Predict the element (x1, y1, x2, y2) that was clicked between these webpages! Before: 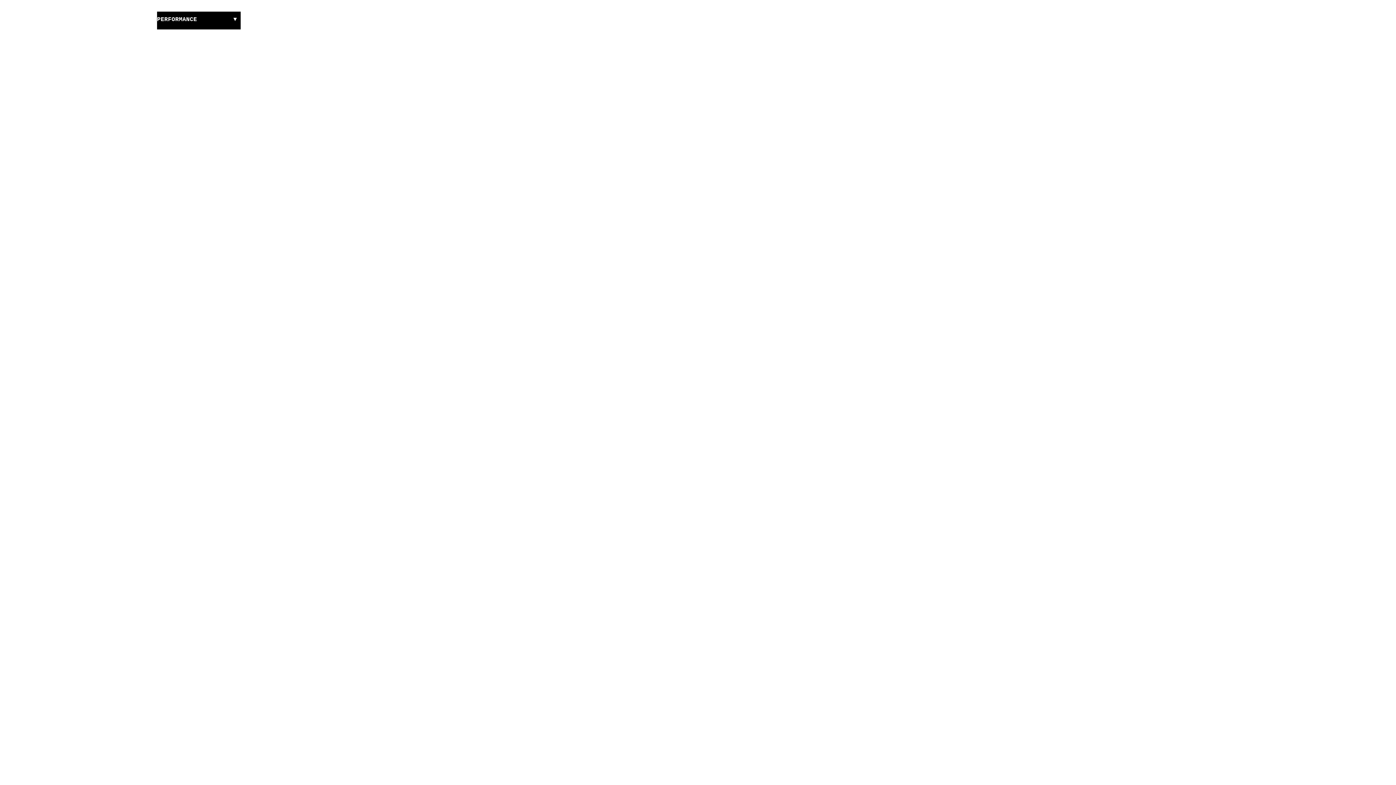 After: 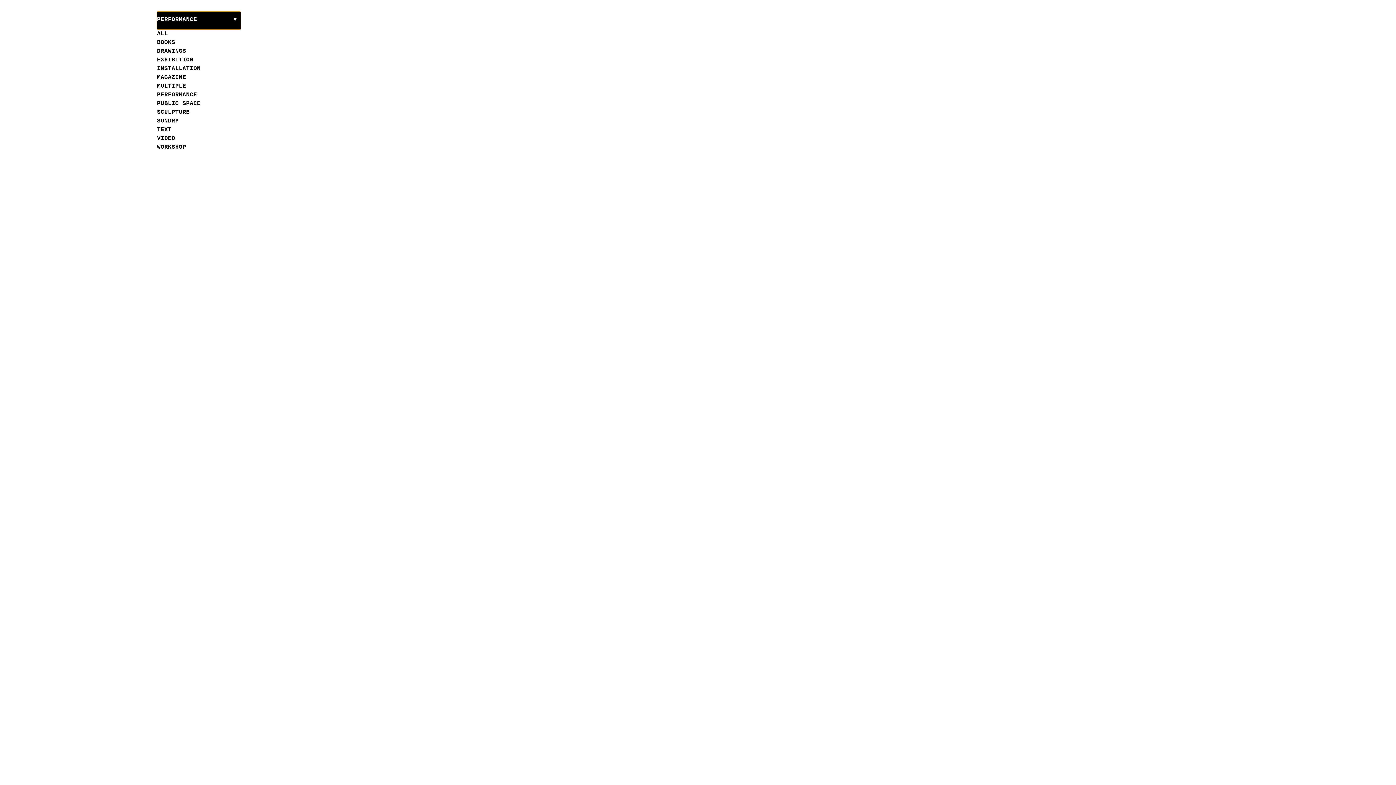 Action: label: PERFORMANCE
▼ bbox: (157, 11, 240, 29)